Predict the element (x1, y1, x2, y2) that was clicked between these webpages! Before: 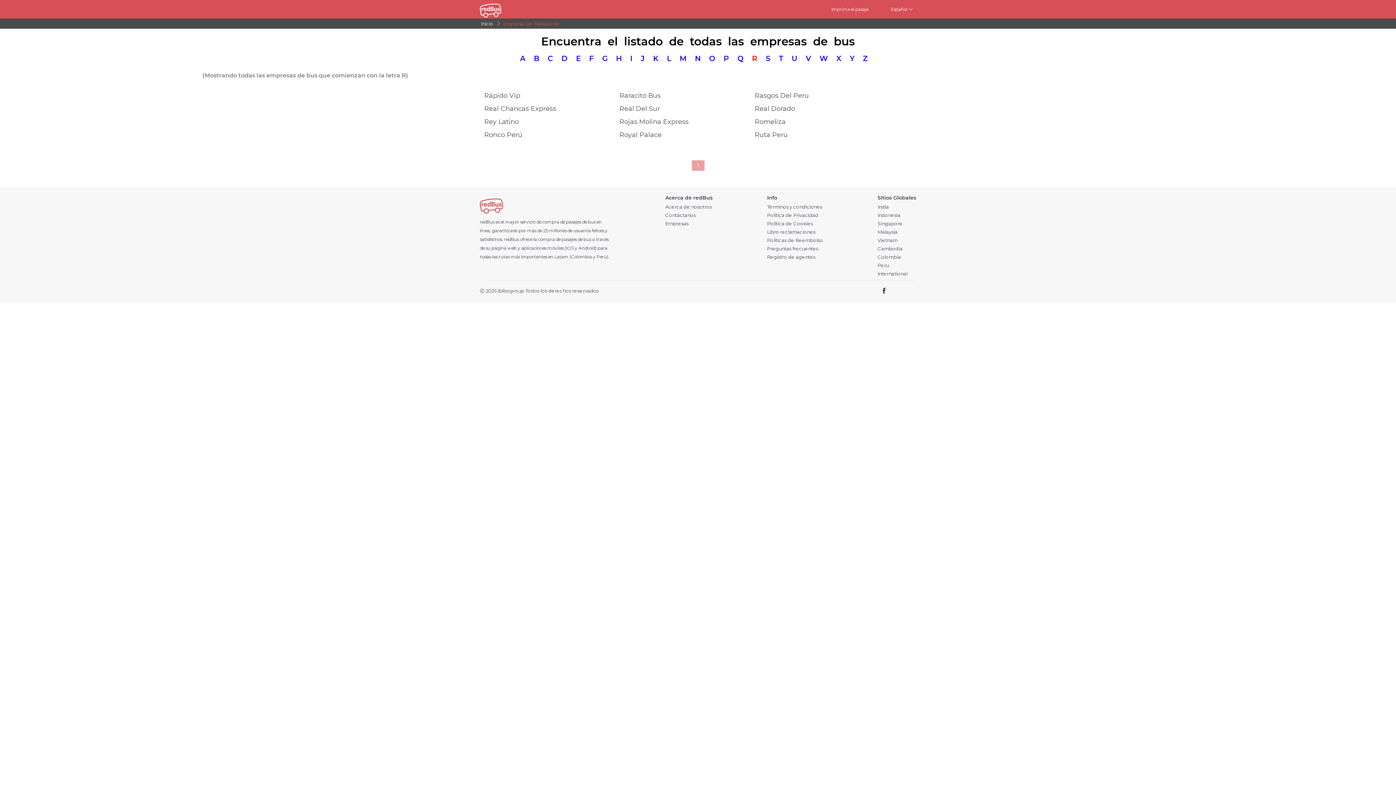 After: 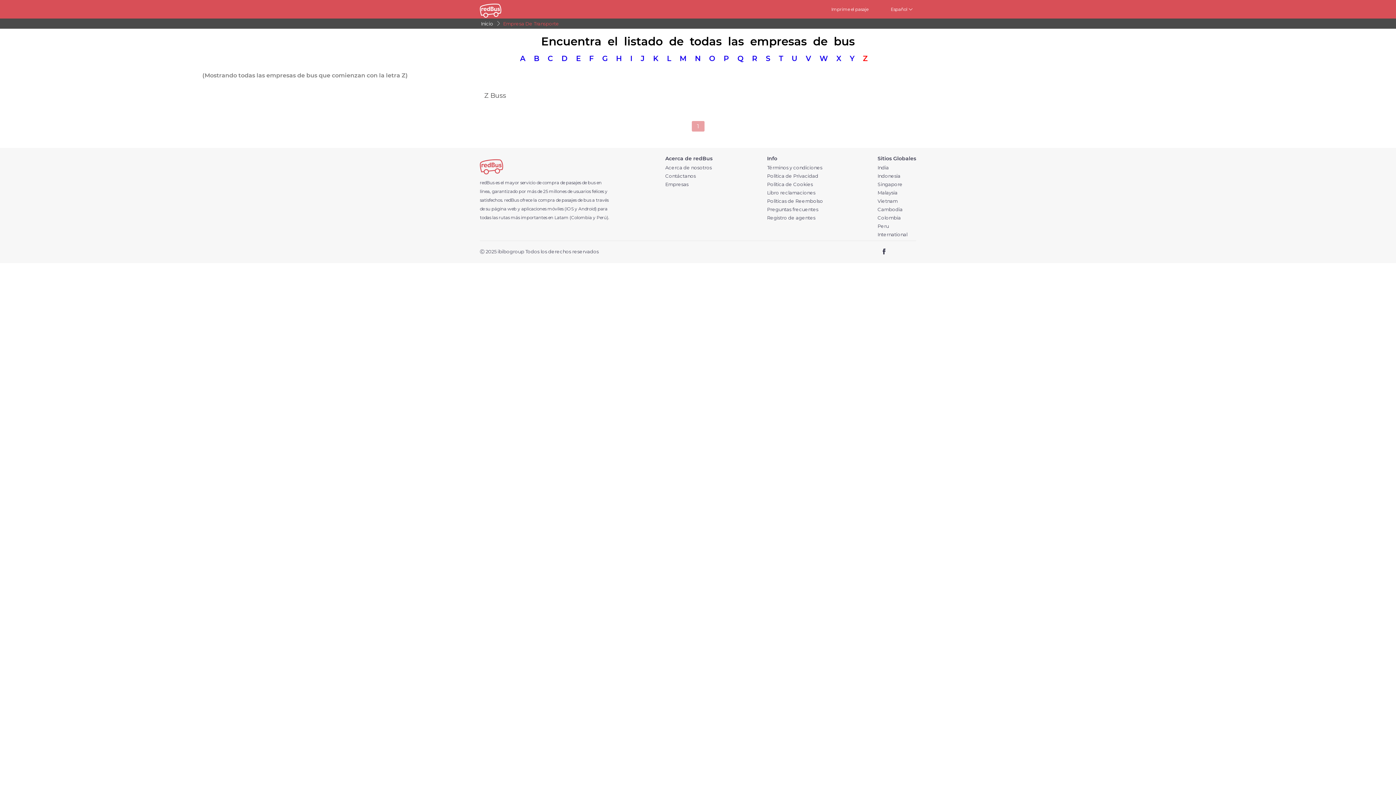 Action: bbox: (863, 54, 876, 62) label: Z